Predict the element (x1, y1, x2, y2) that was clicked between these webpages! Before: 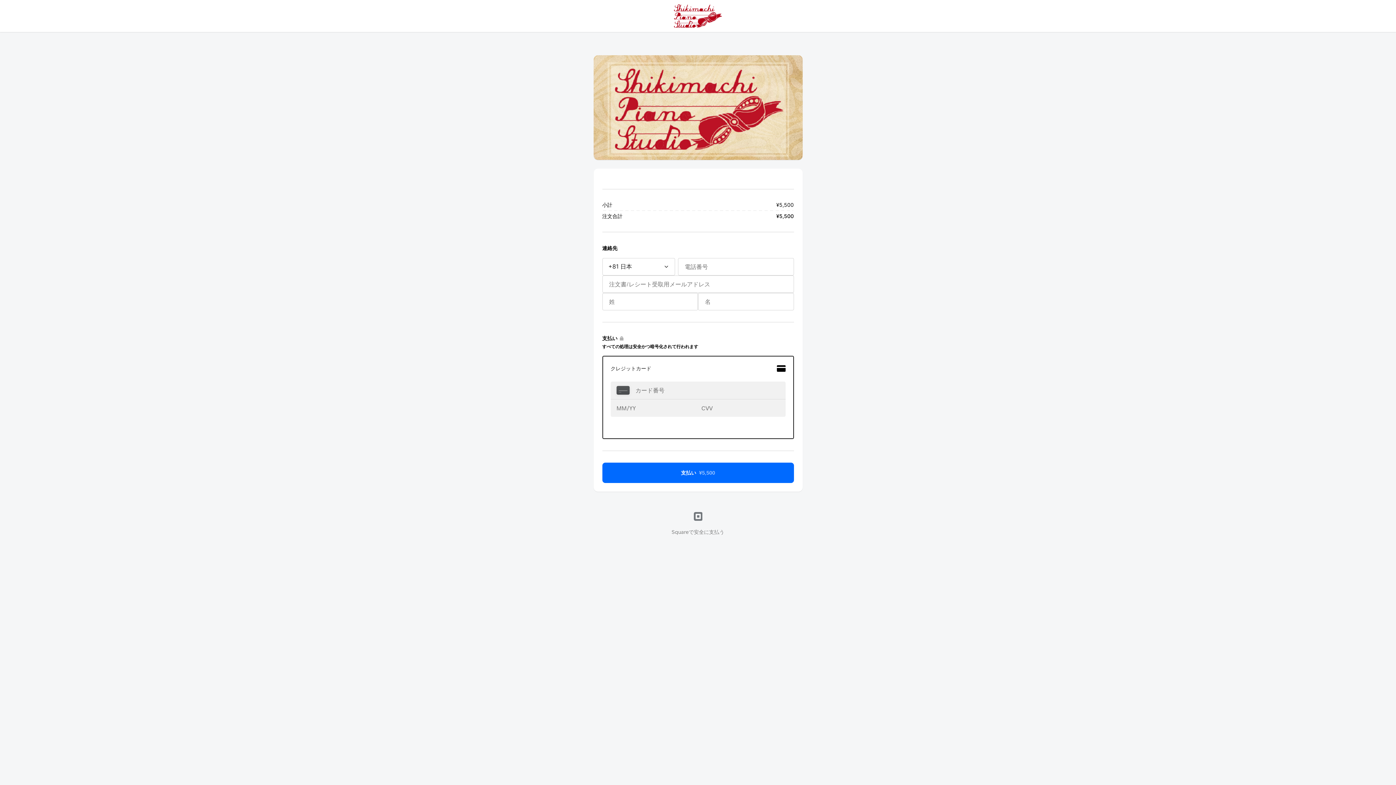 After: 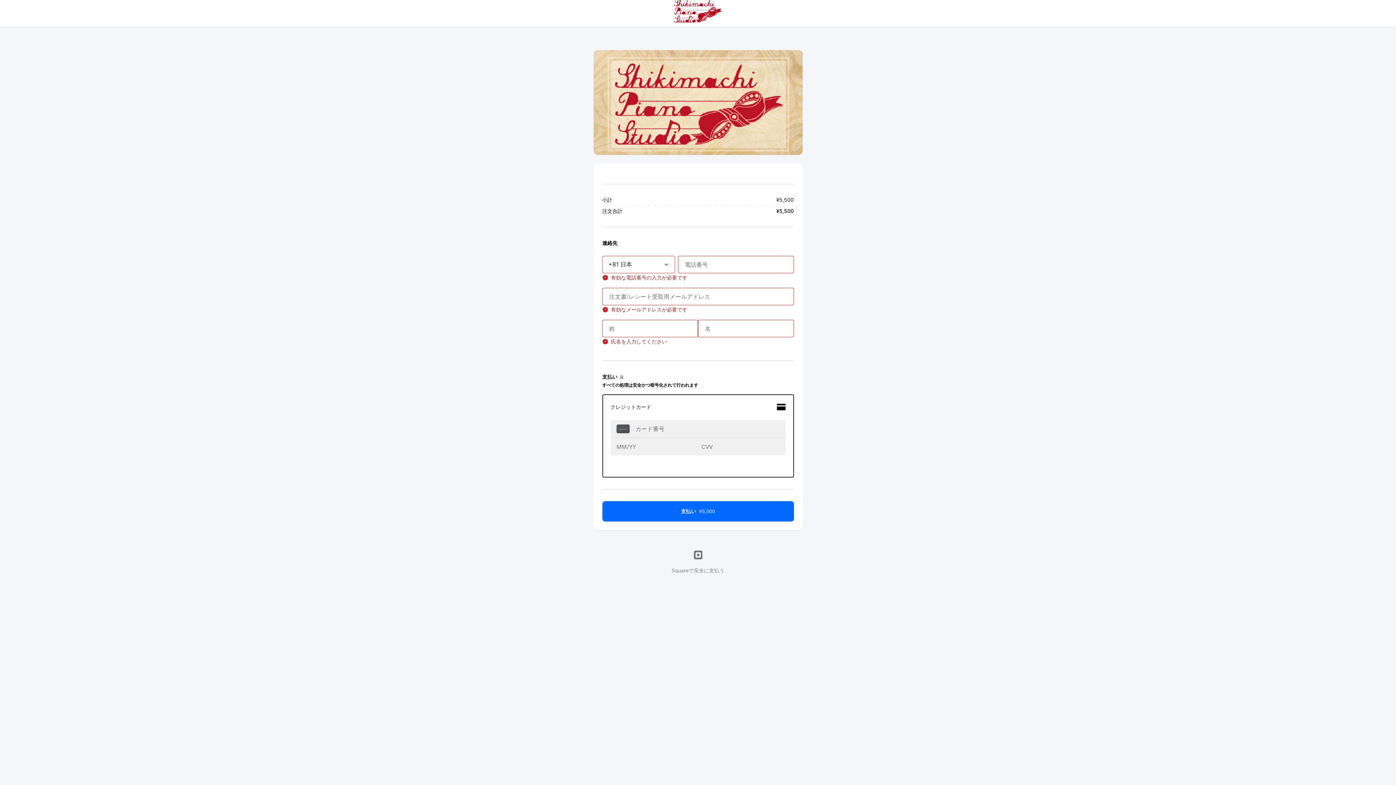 Action: bbox: (602, 419, 794, 439) label: 支払い
¥5,500